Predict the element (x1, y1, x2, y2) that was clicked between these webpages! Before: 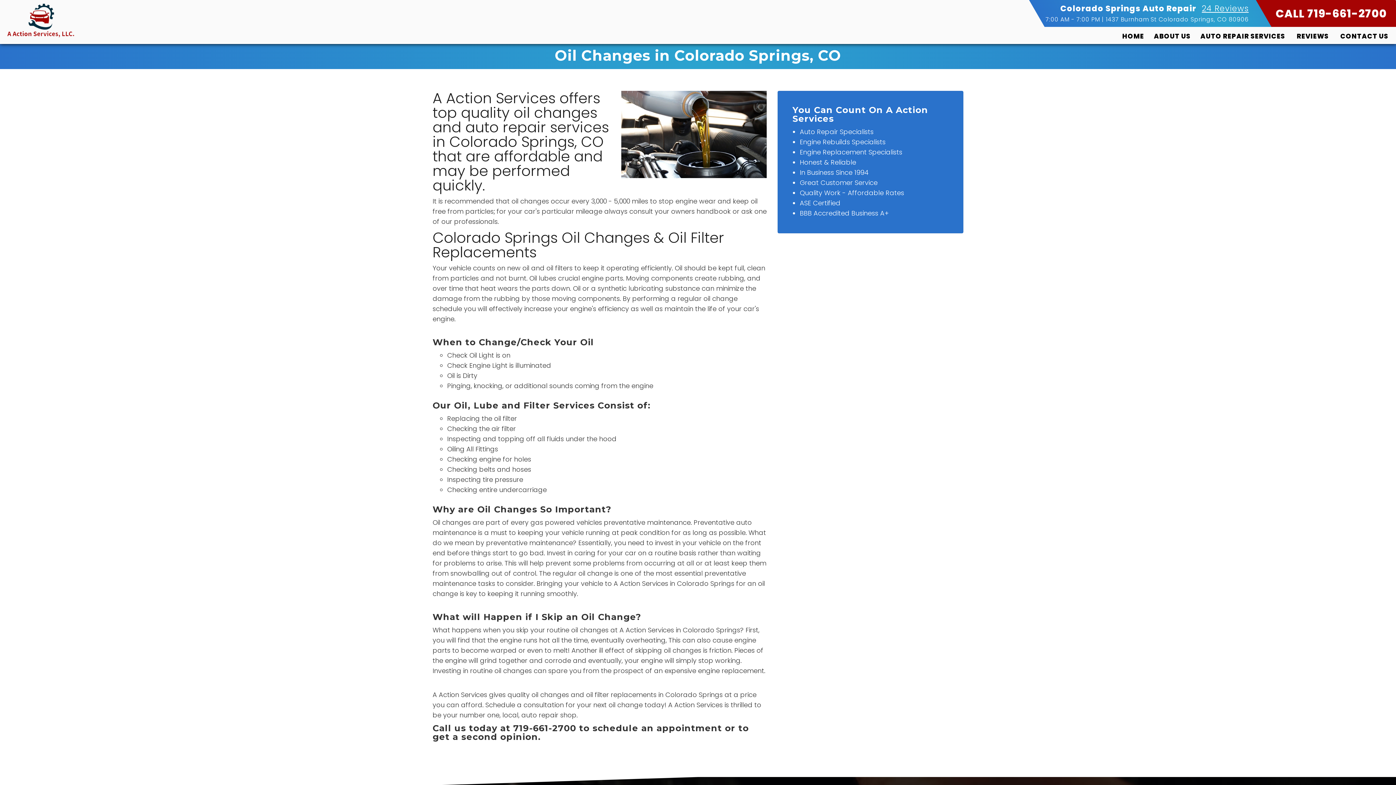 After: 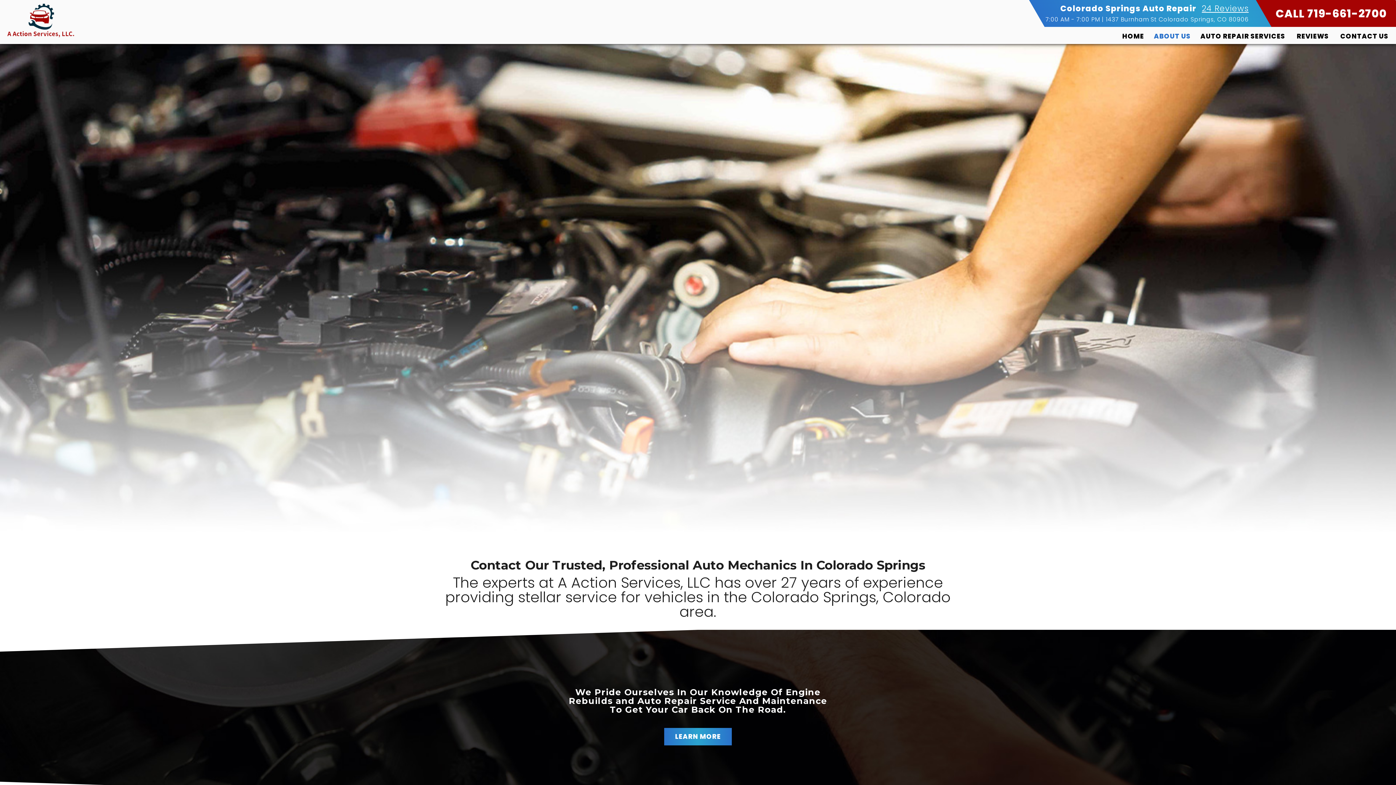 Action: label: ABOUT US bbox: (1152, 29, 1193, 43)